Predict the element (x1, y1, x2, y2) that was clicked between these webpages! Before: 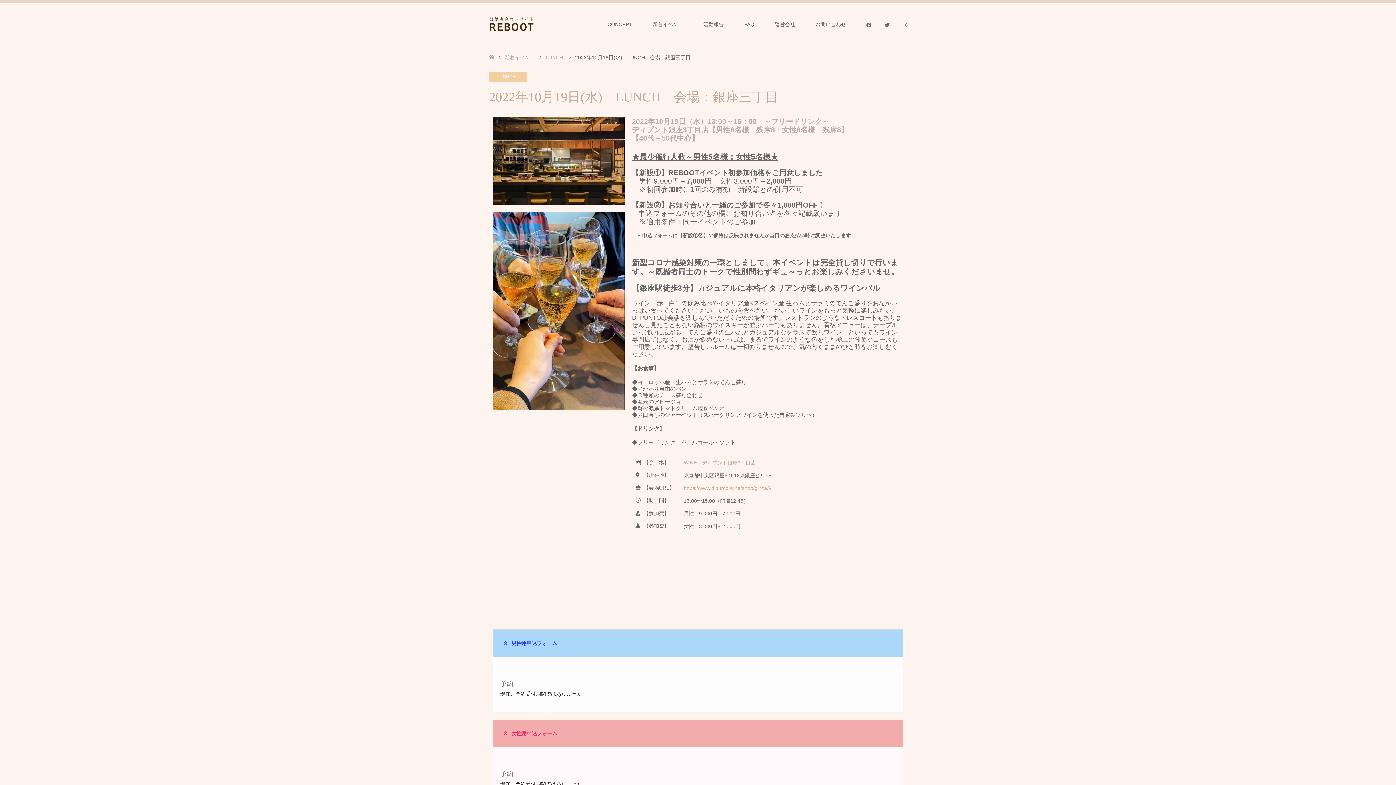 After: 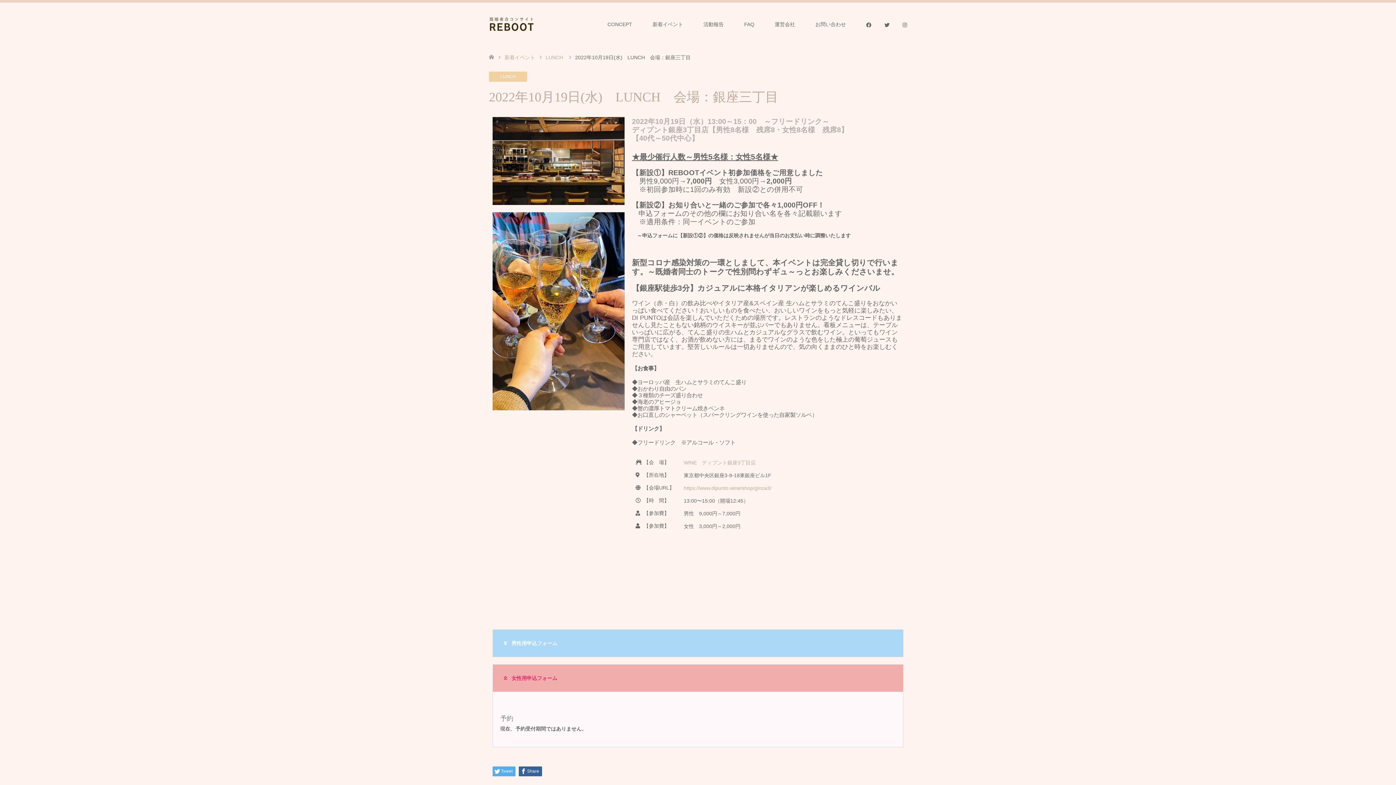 Action: label: 男性用申込フォーム bbox: (493, 630, 903, 657)